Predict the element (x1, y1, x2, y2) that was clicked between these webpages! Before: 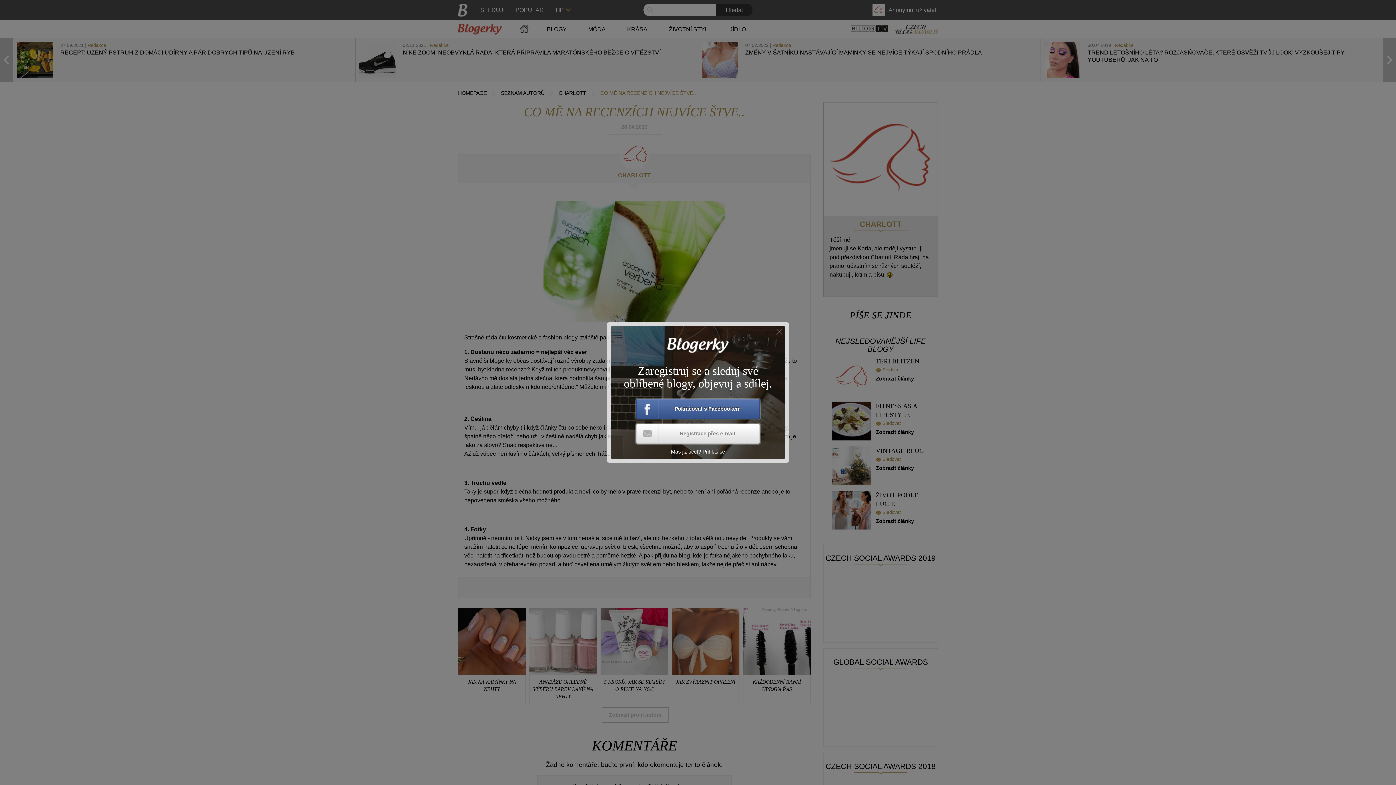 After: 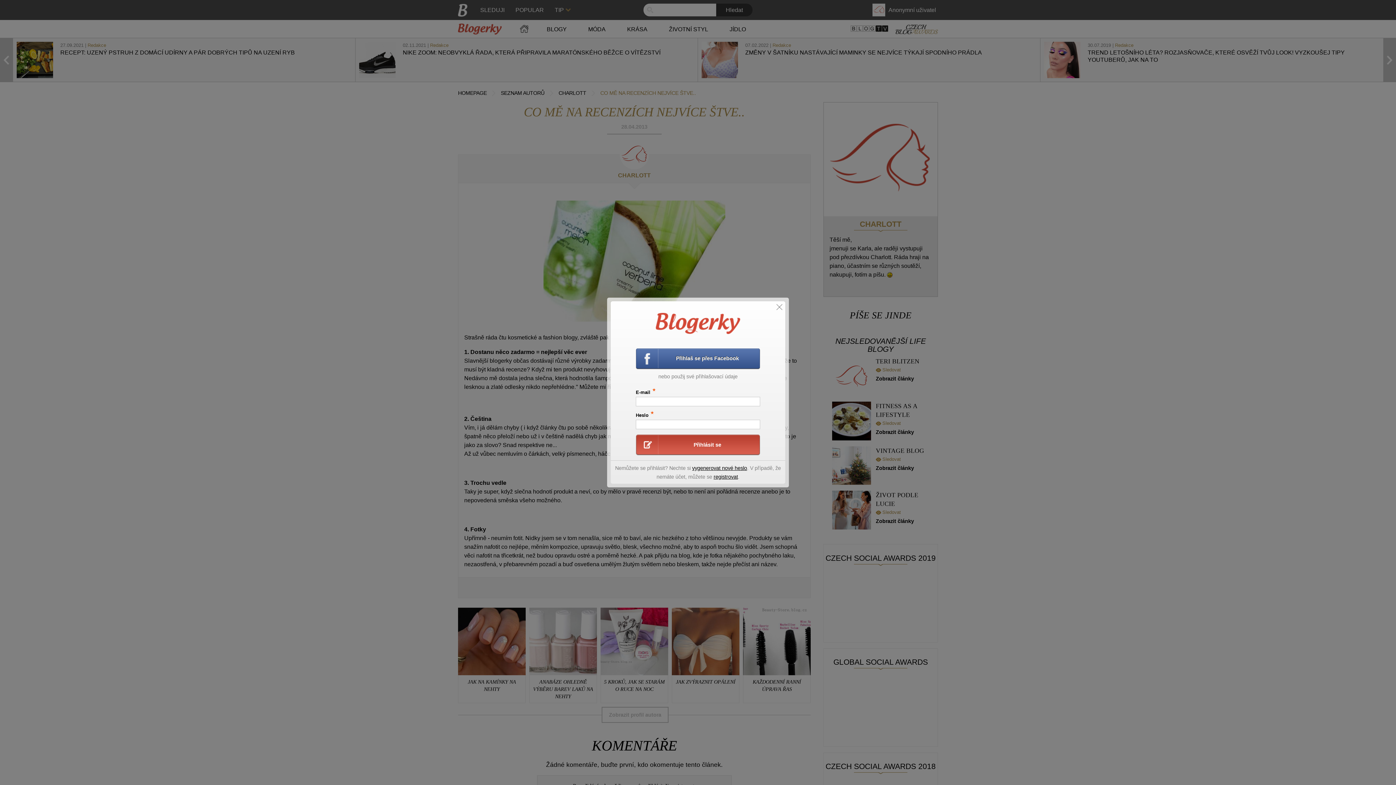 Action: bbox: (702, 449, 725, 455) label: Přihlaš se